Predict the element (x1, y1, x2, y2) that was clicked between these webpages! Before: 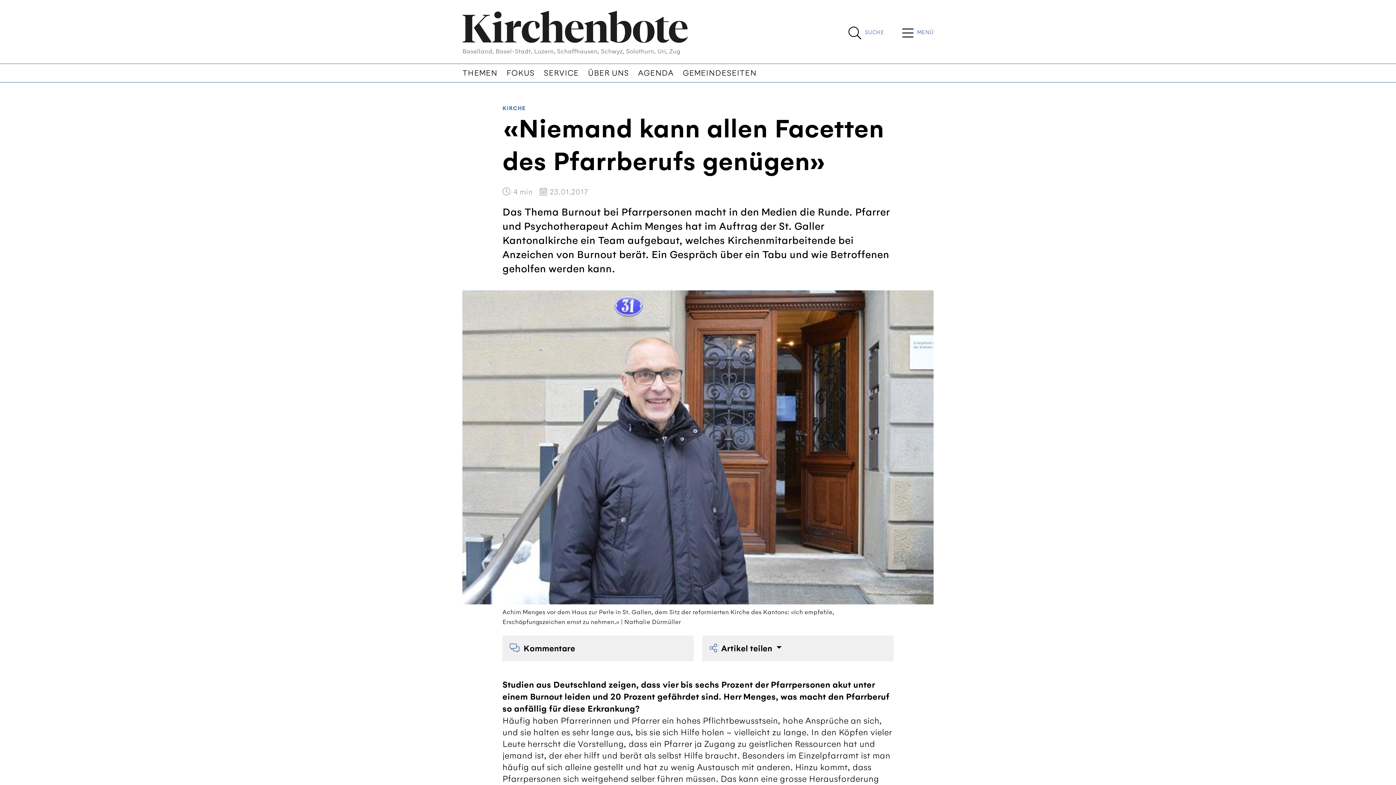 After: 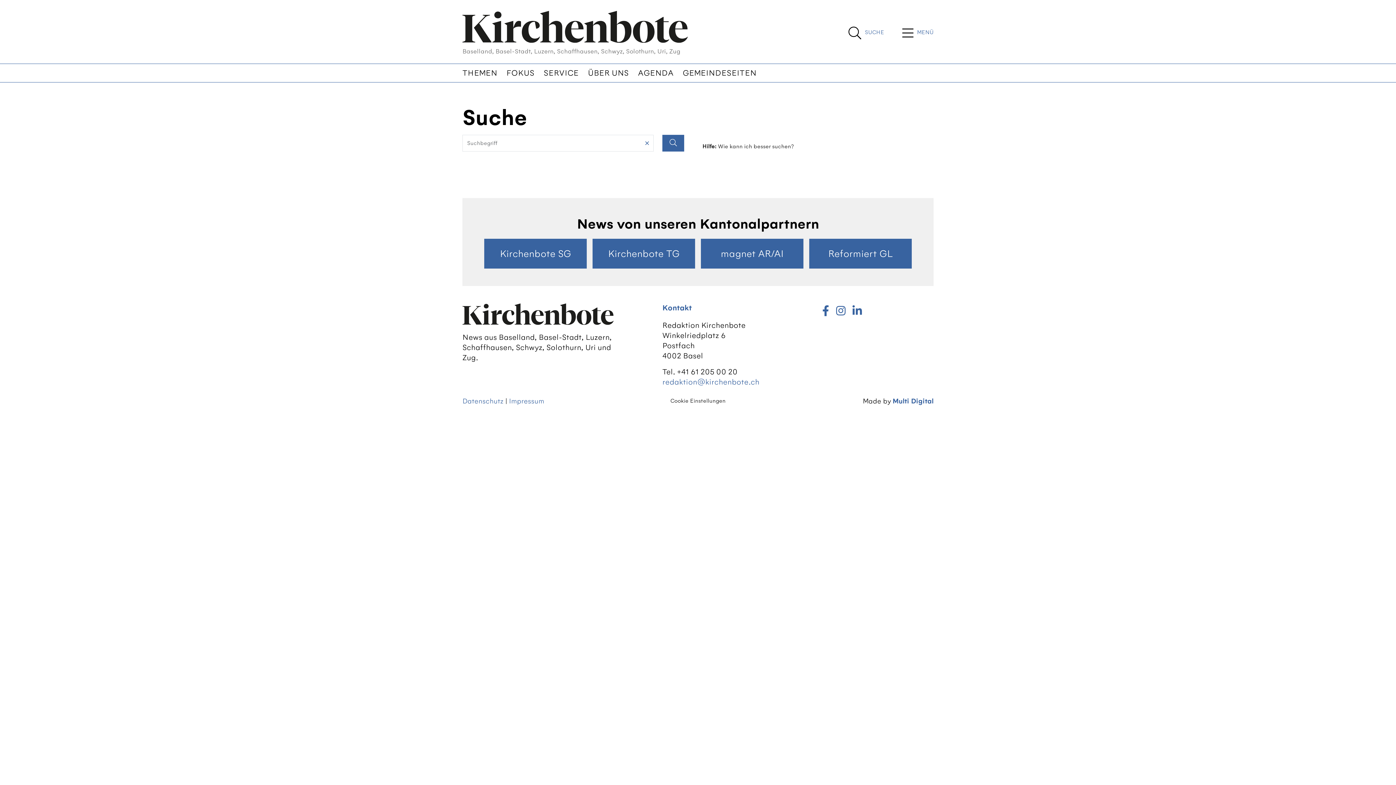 Action: bbox: (848, 24, 884, 43) label: SUCHE